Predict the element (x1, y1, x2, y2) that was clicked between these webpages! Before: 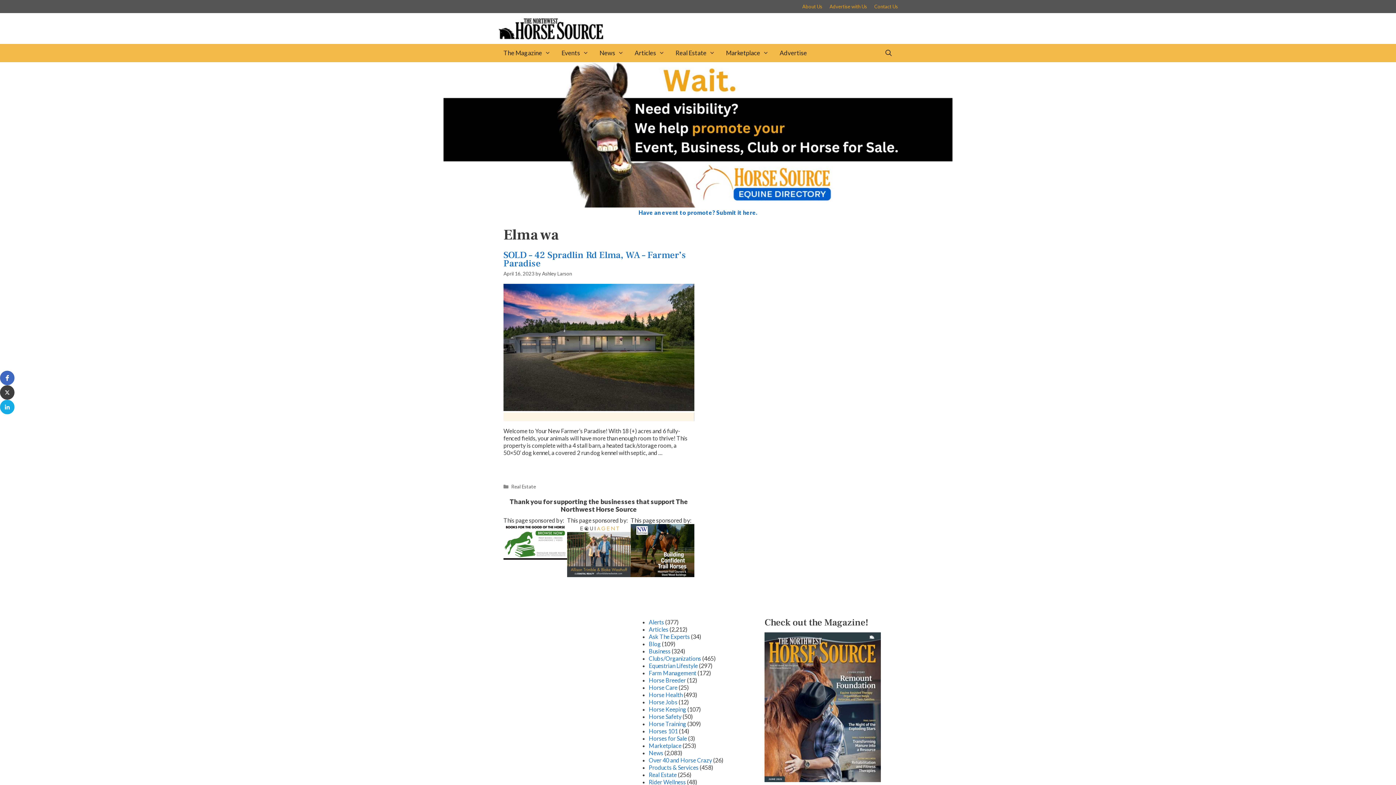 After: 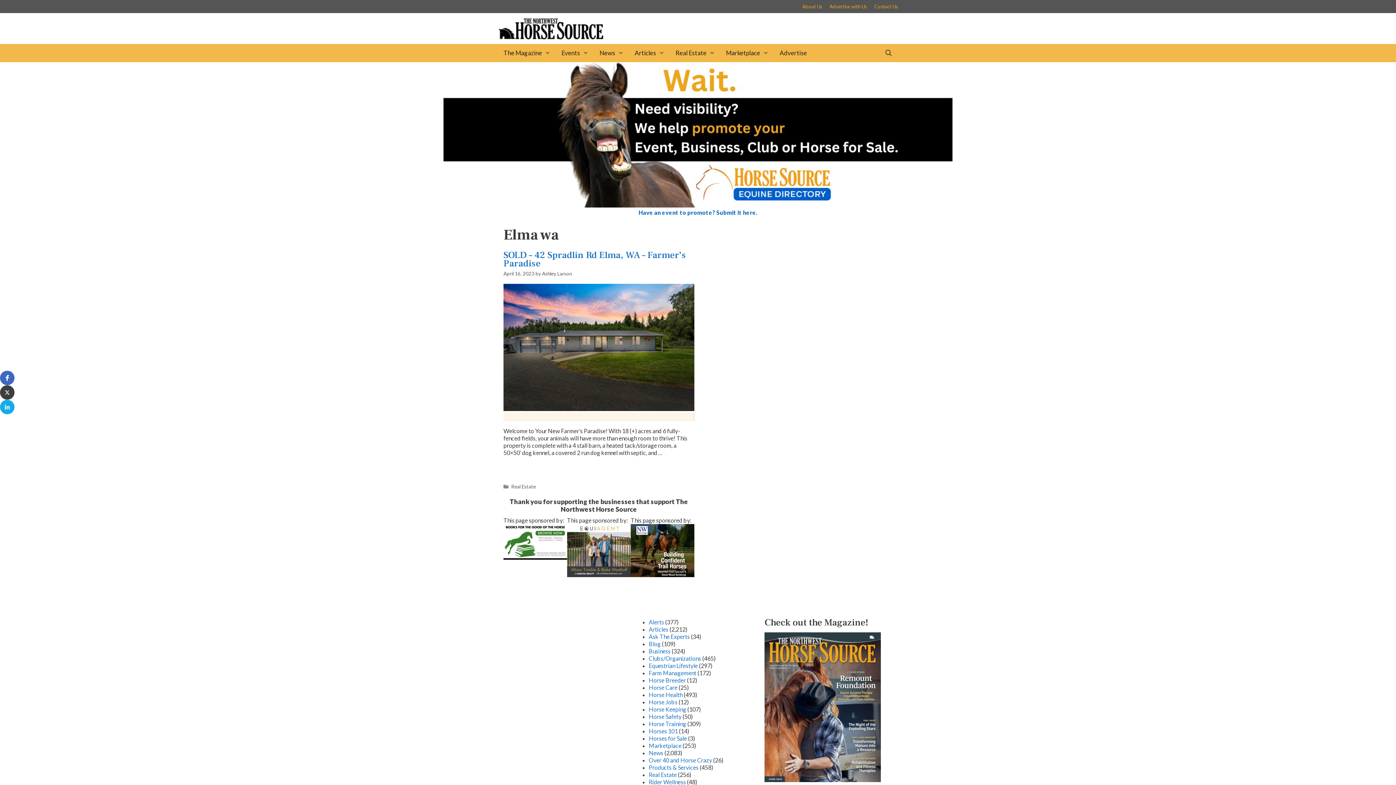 Action: label: nwhs-adx300x250 (2) bbox: (630, 571, 694, 578)